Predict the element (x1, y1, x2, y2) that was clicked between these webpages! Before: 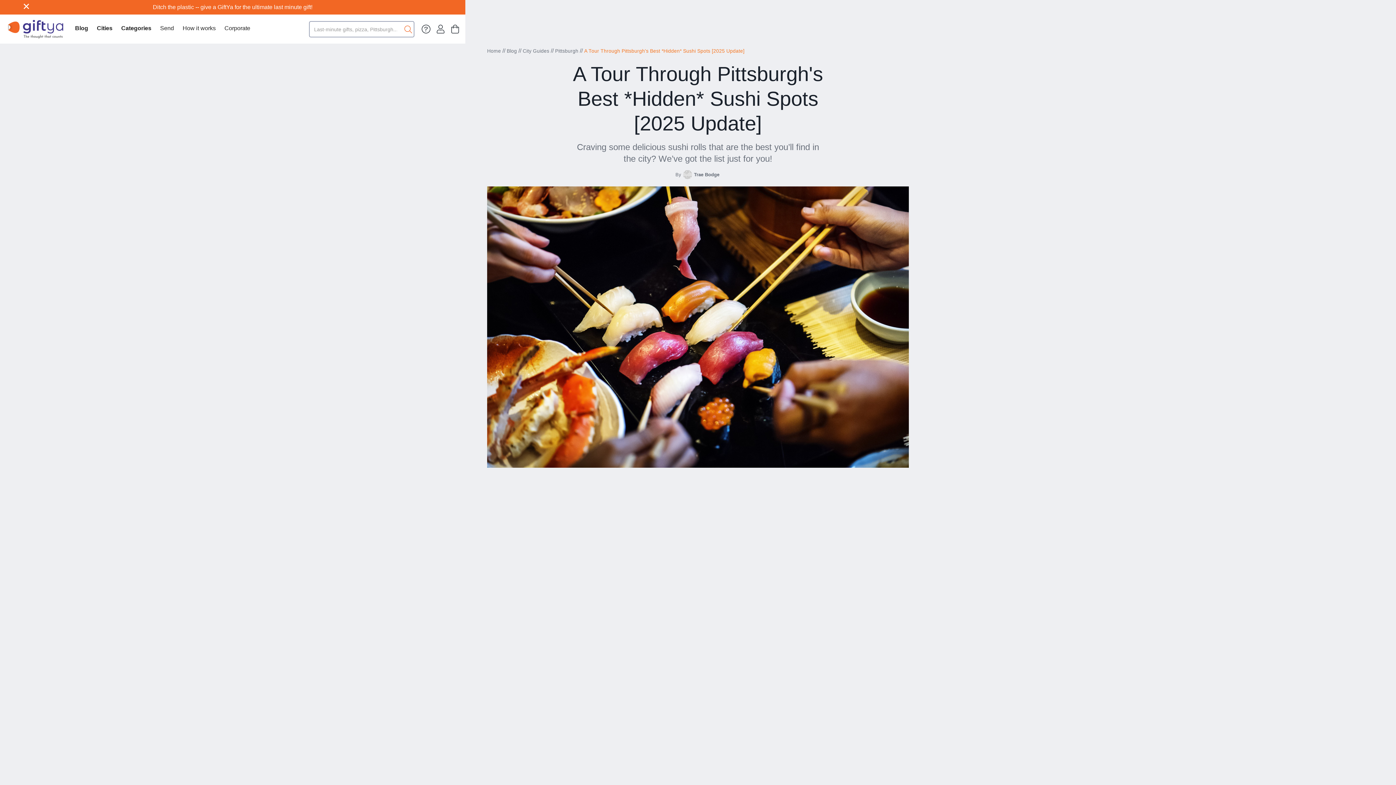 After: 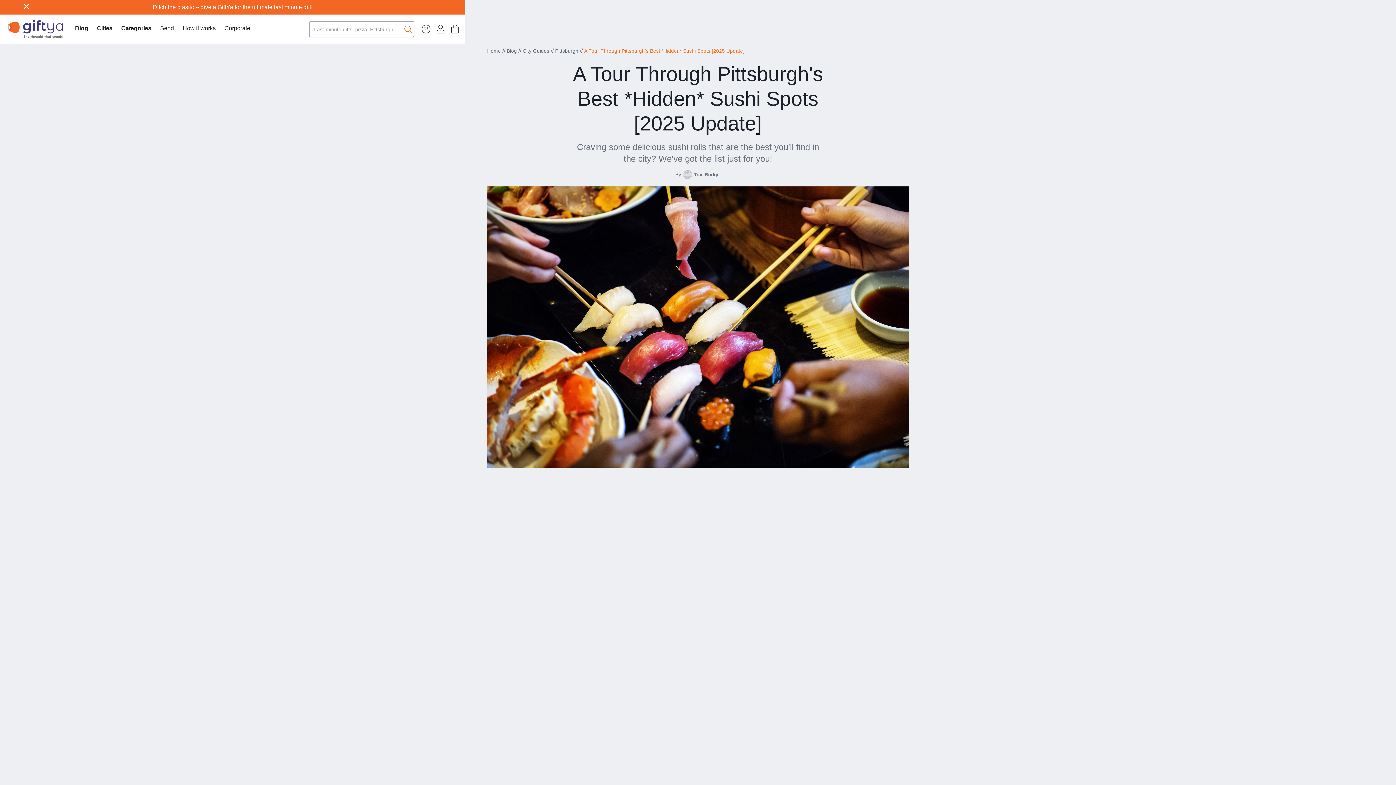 Action: bbox: (584, 47, 744, 54) label: A Tour Through Pittsburgh's Best *Hidden* Sushi Spots [2025 Update]